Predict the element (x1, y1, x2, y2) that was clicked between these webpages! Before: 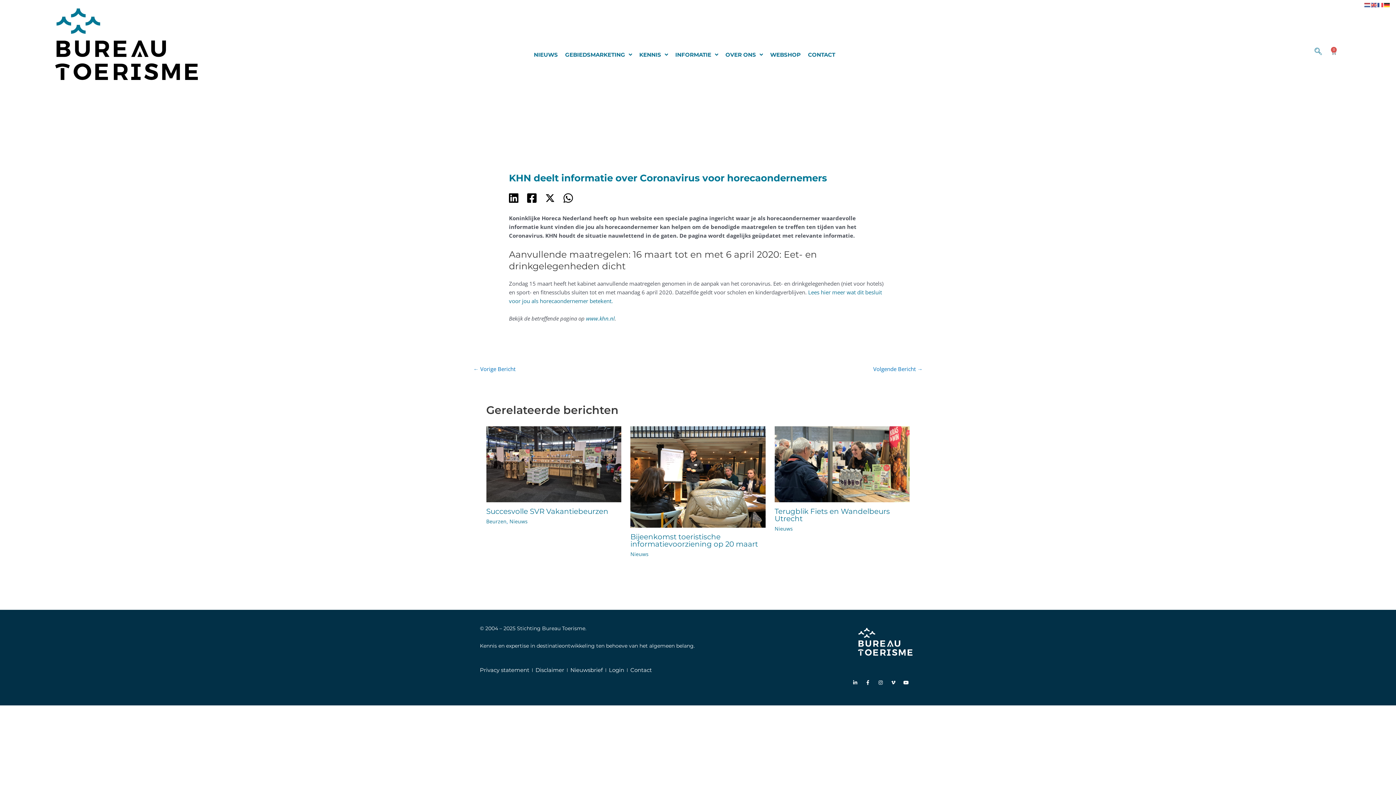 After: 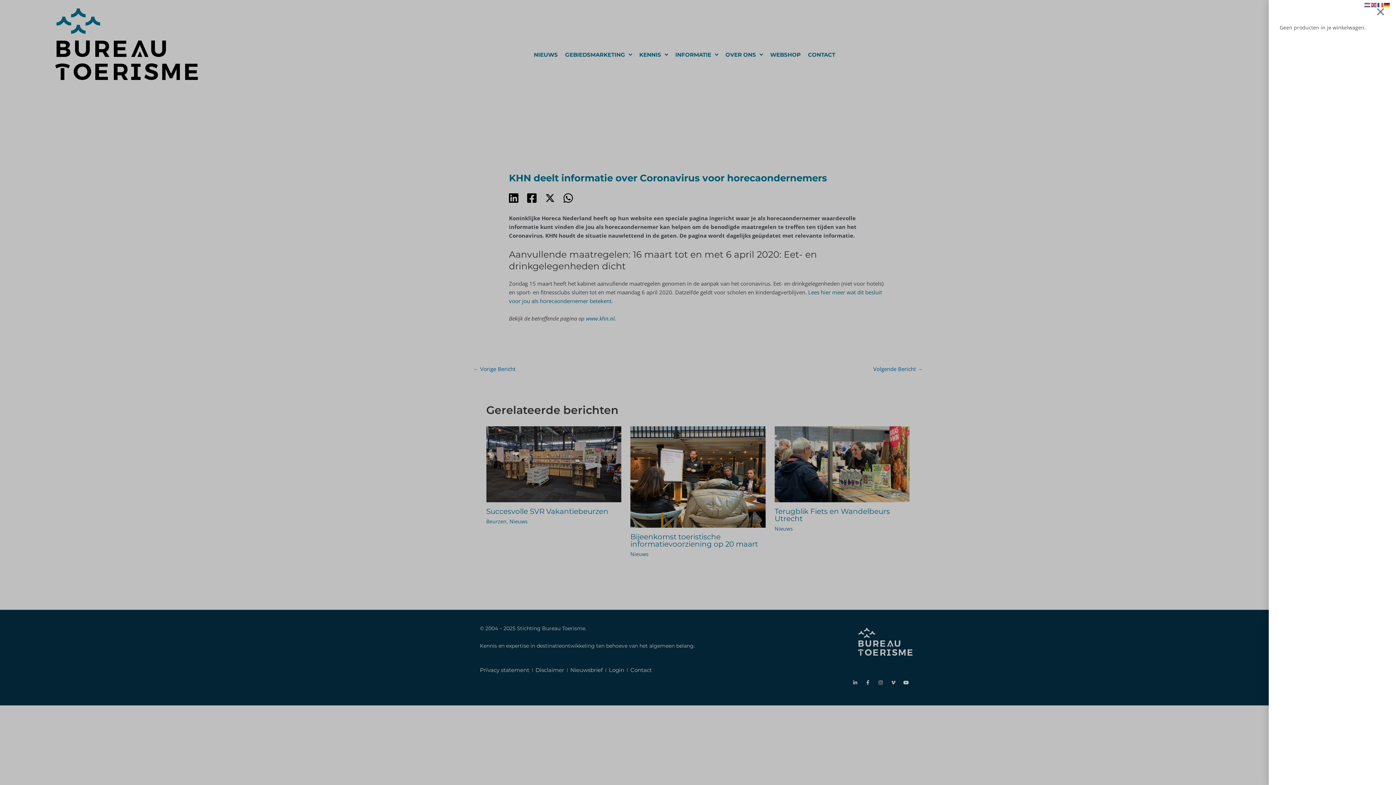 Action: bbox: (1323, 45, 1343, 58) label: 0
Winkelwagen